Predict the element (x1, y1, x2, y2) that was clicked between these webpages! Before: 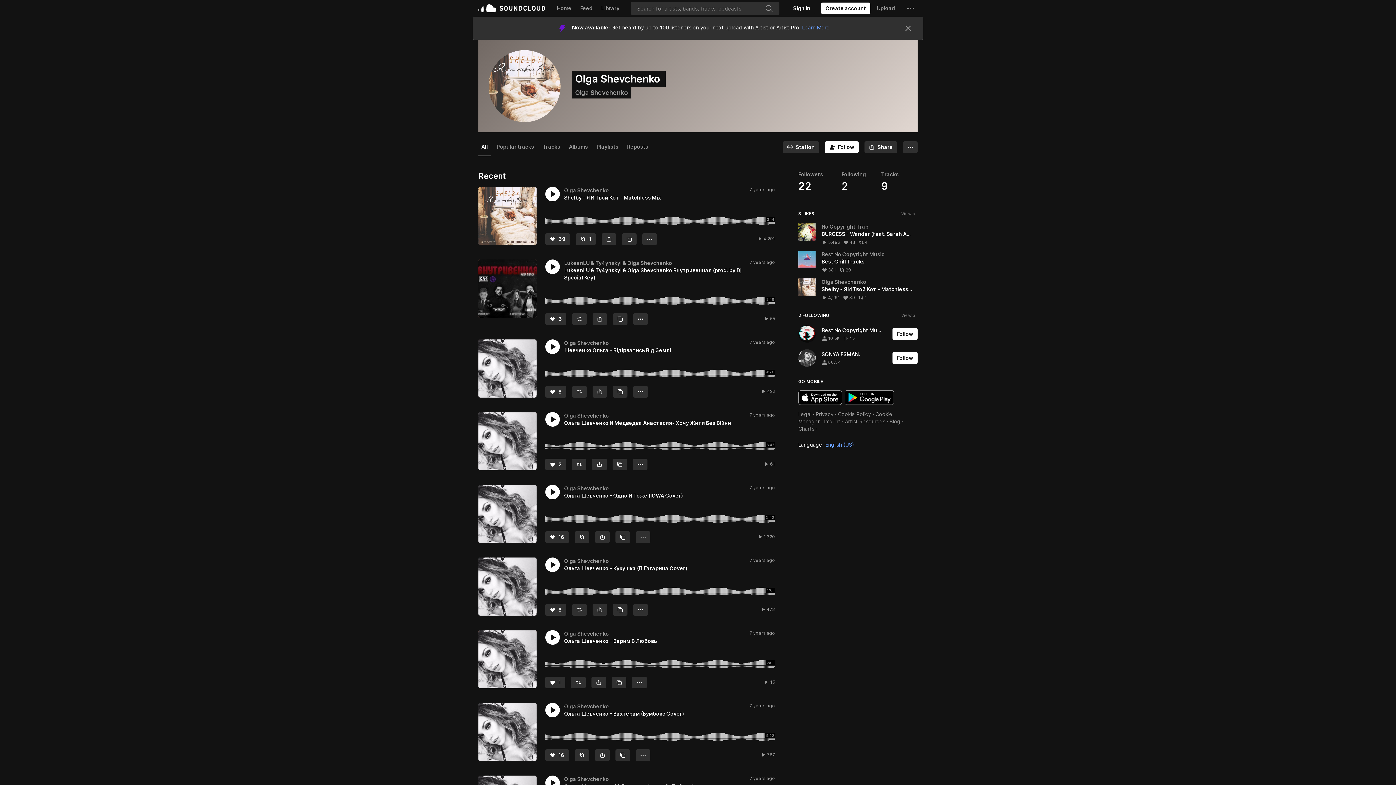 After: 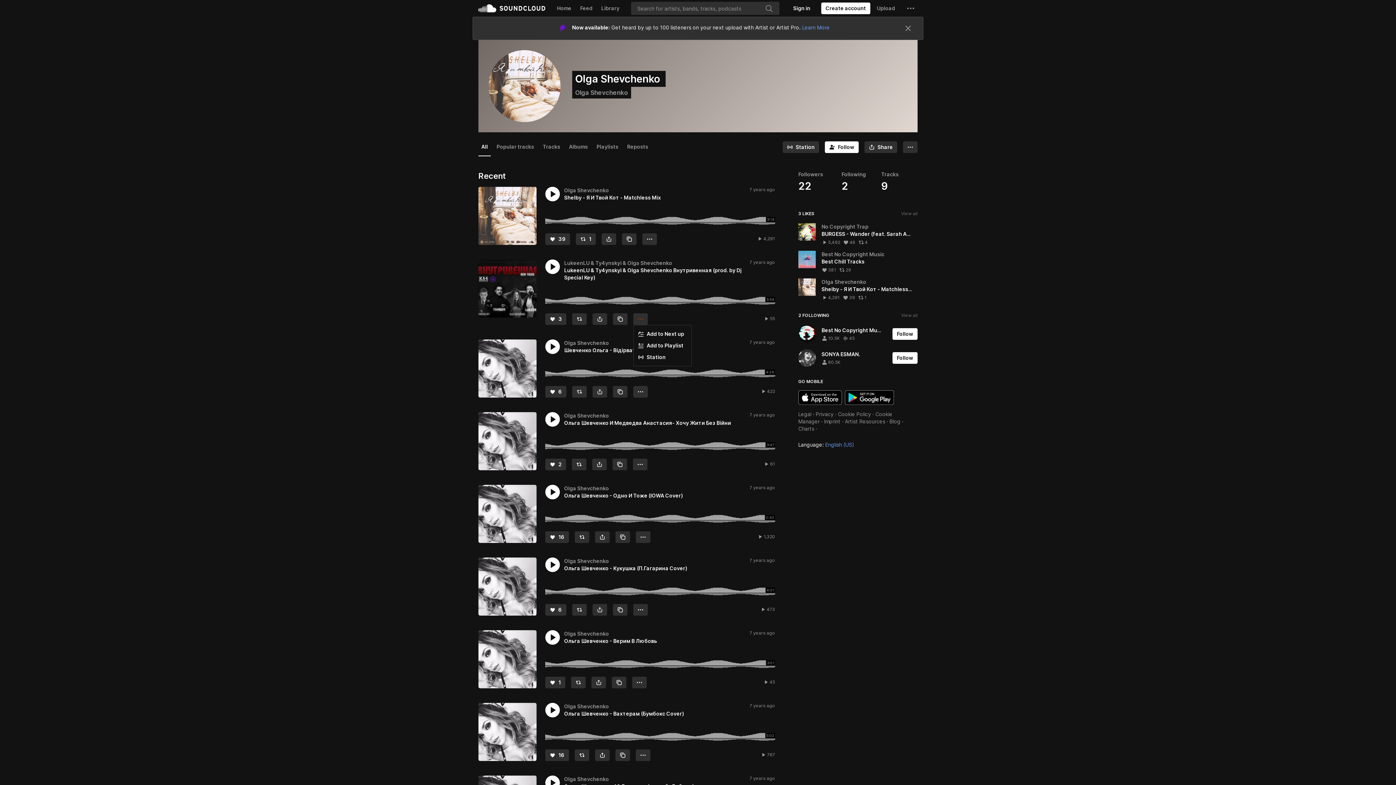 Action: label: More bbox: (633, 290, 648, 301)